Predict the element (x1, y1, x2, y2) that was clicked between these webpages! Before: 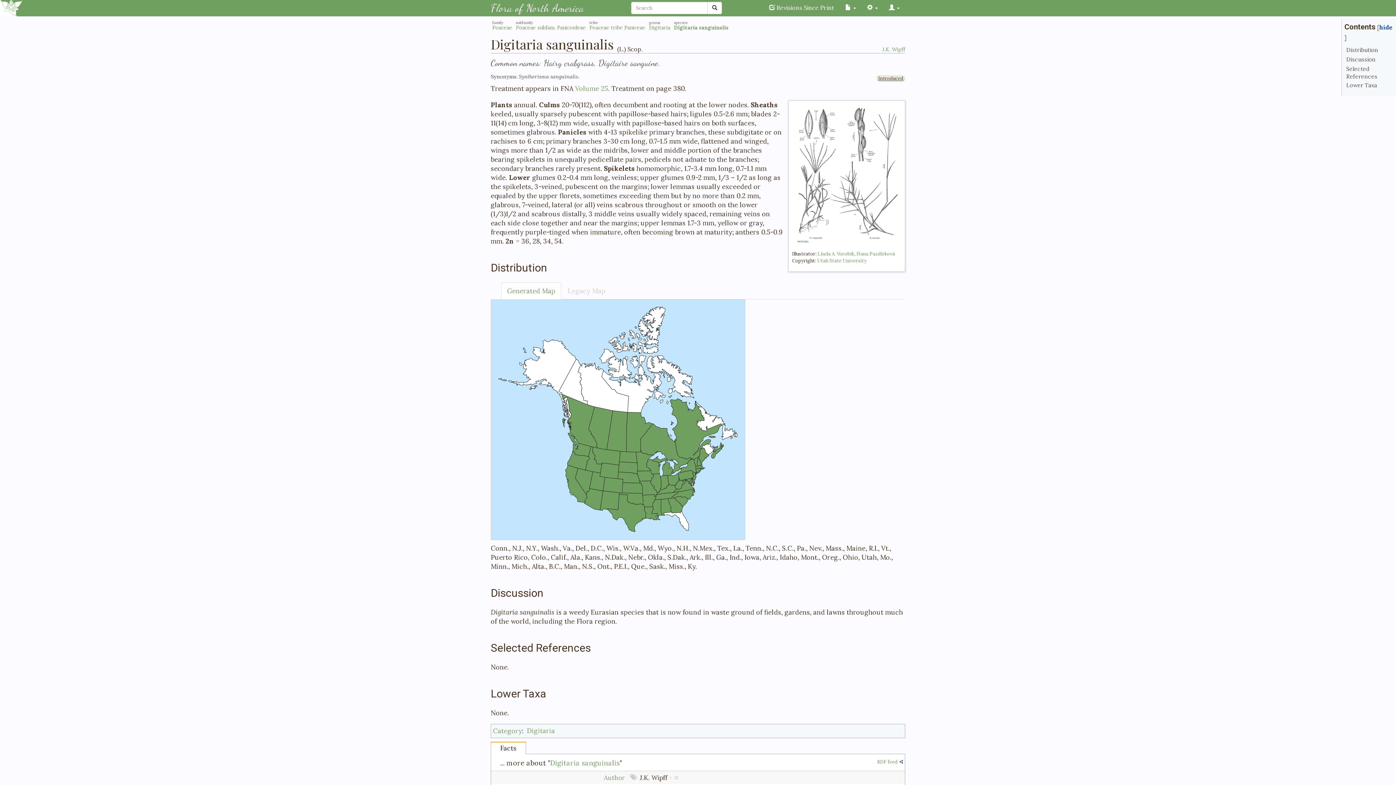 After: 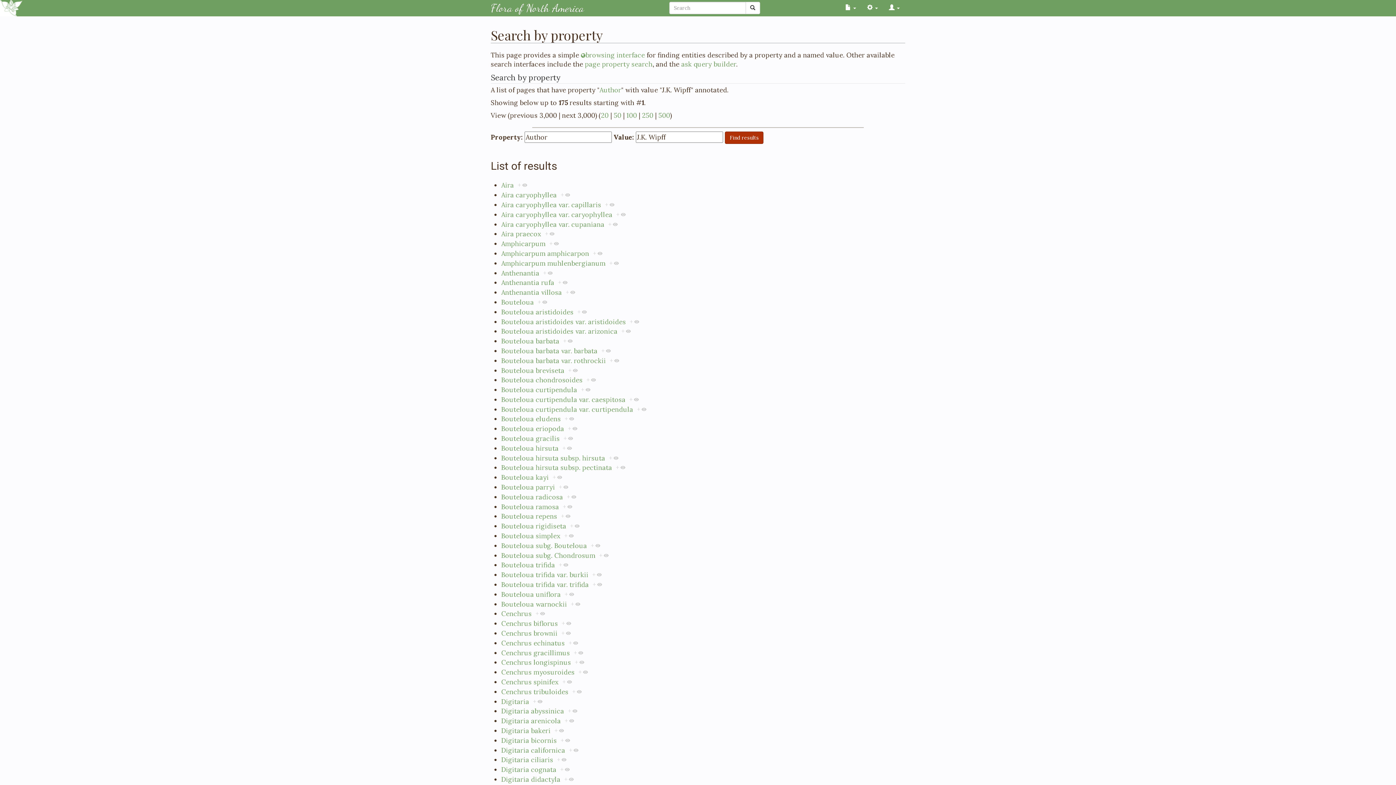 Action: label: + bbox: (669, 774, 679, 782)